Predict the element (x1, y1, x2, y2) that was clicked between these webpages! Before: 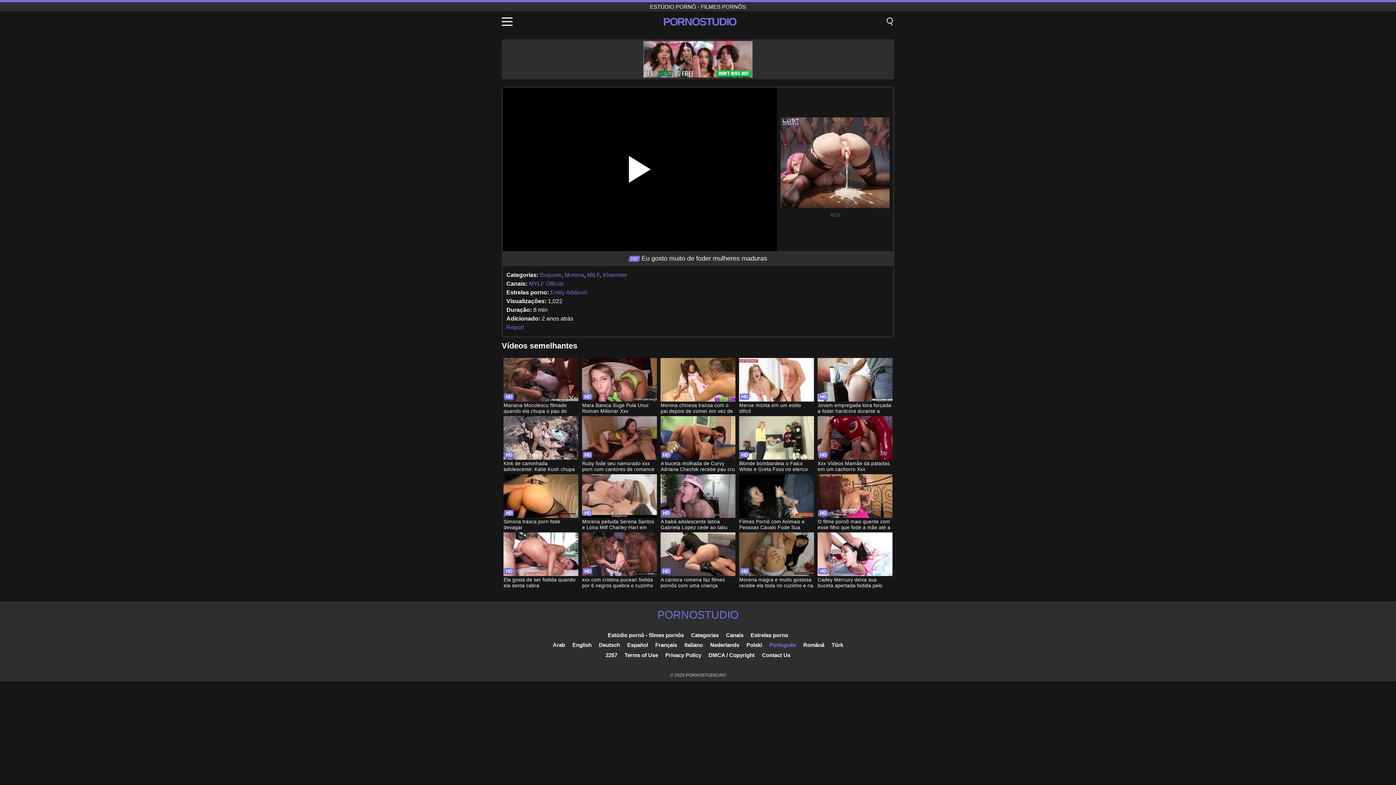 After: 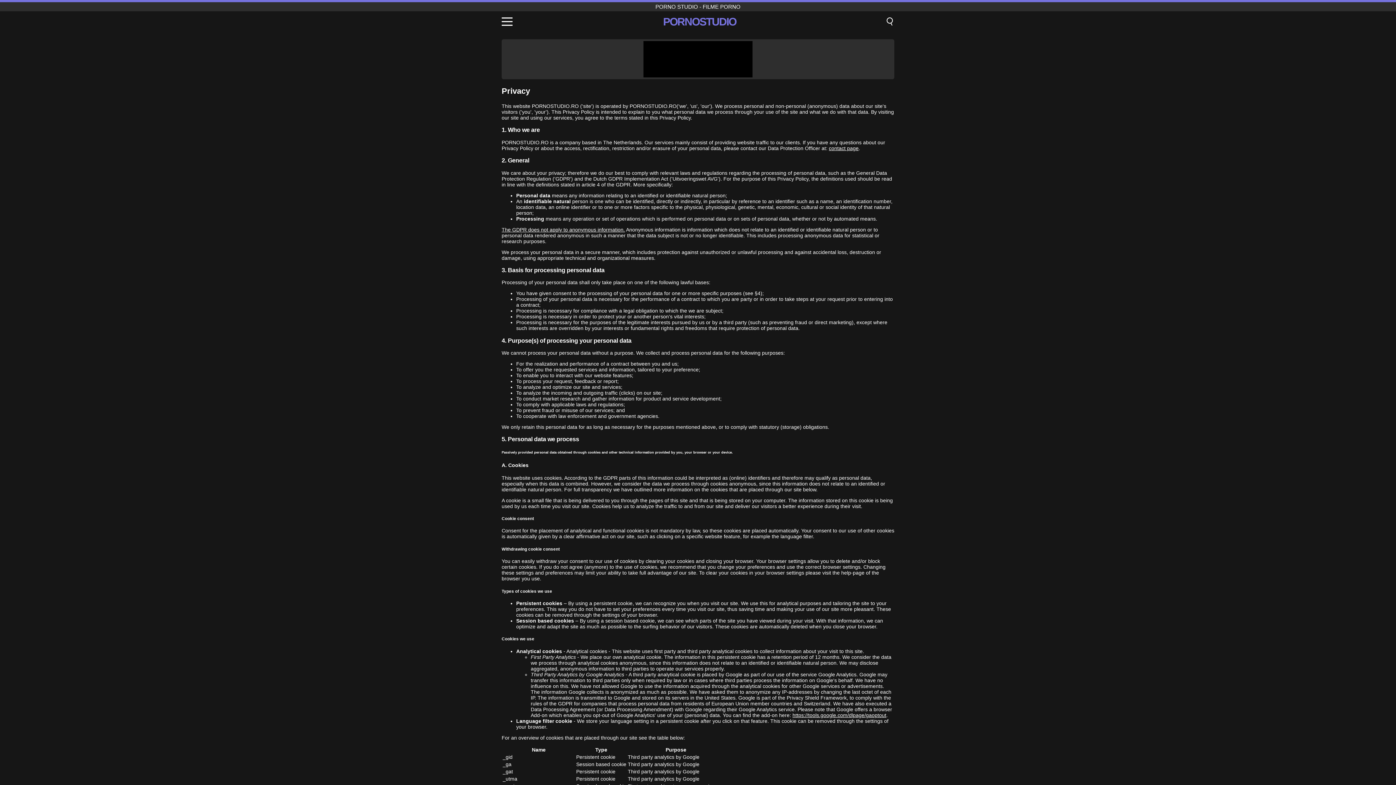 Action: bbox: (665, 652, 701, 658) label: Privacy Policy